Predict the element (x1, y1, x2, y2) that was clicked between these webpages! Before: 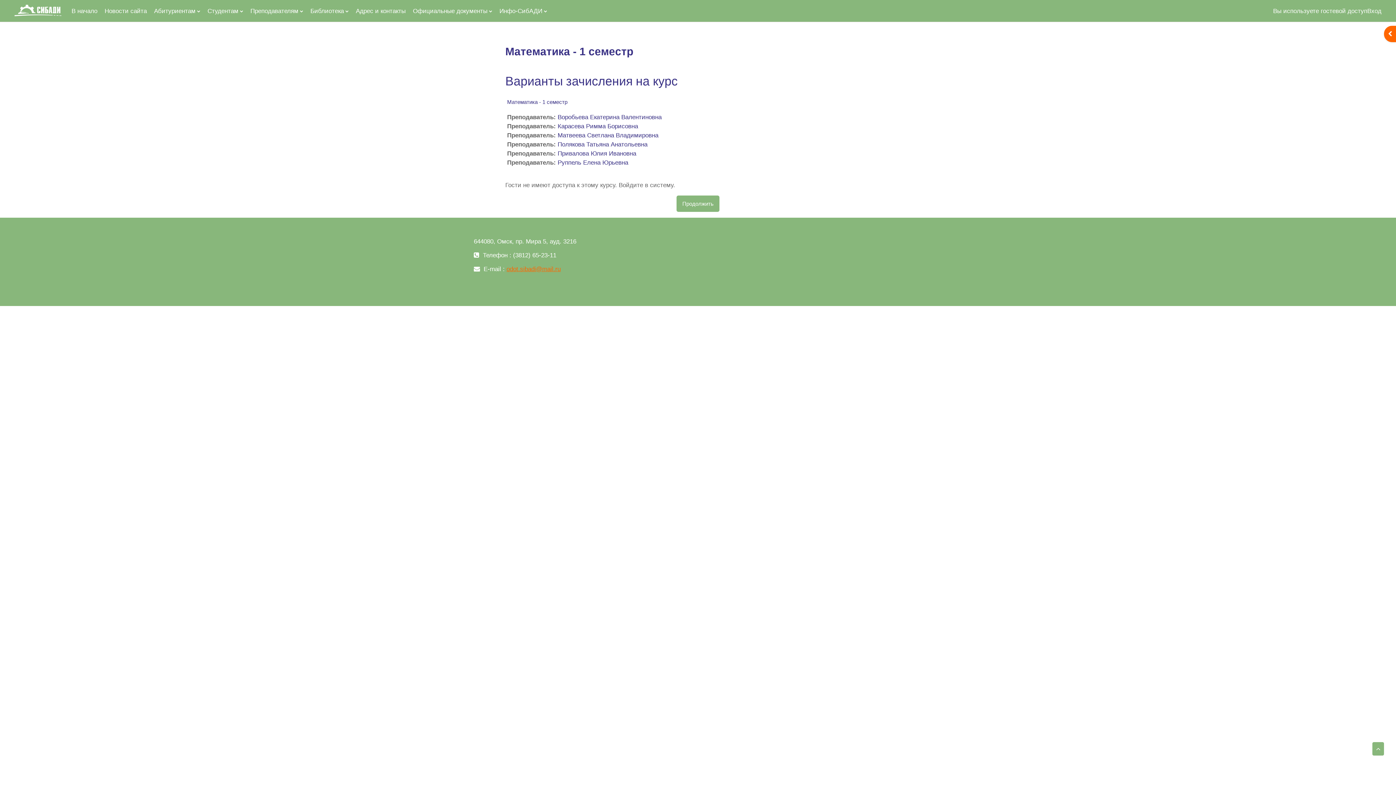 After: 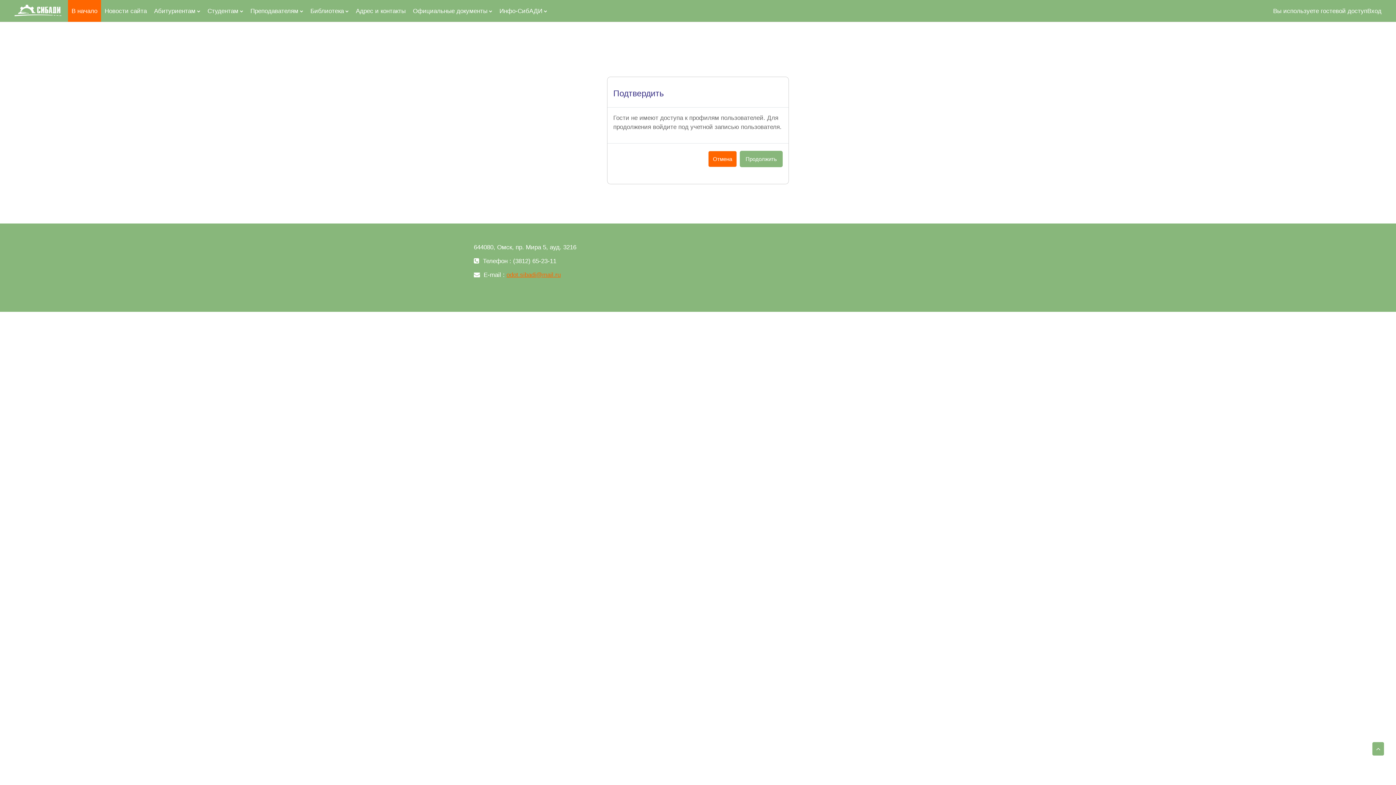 Action: label: Привалова Юлия Ивановна bbox: (557, 150, 636, 157)